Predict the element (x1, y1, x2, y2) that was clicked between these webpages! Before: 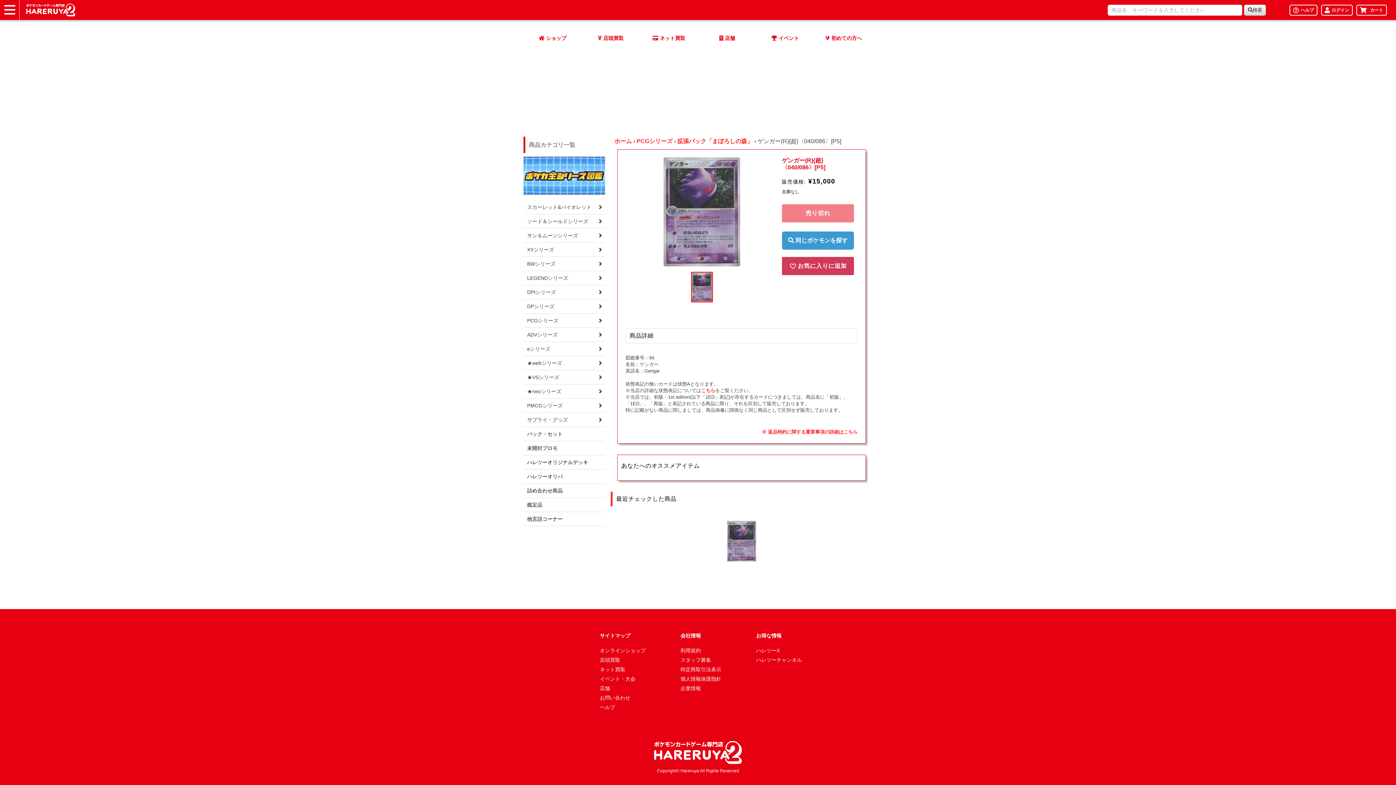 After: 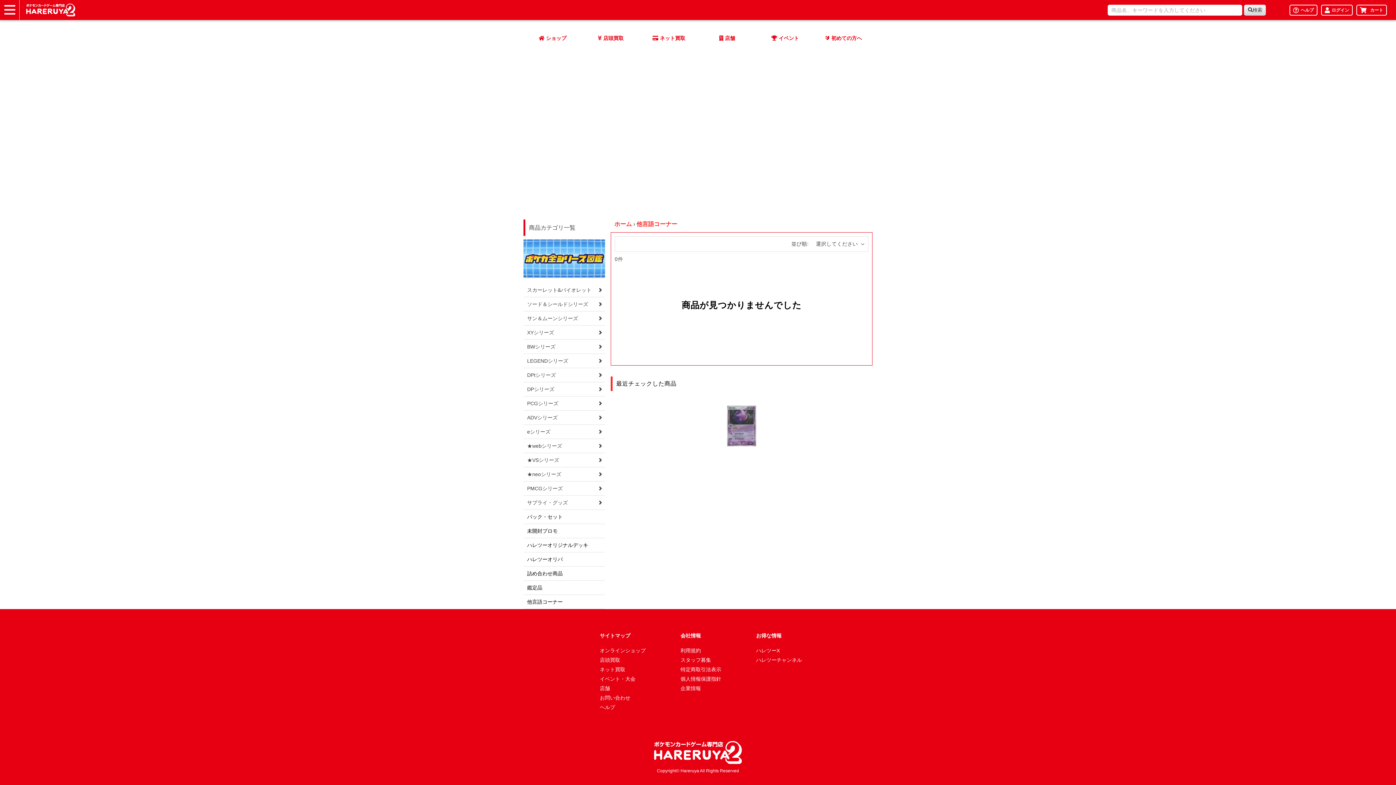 Action: label: 他言語コーナー bbox: (523, 512, 605, 526)